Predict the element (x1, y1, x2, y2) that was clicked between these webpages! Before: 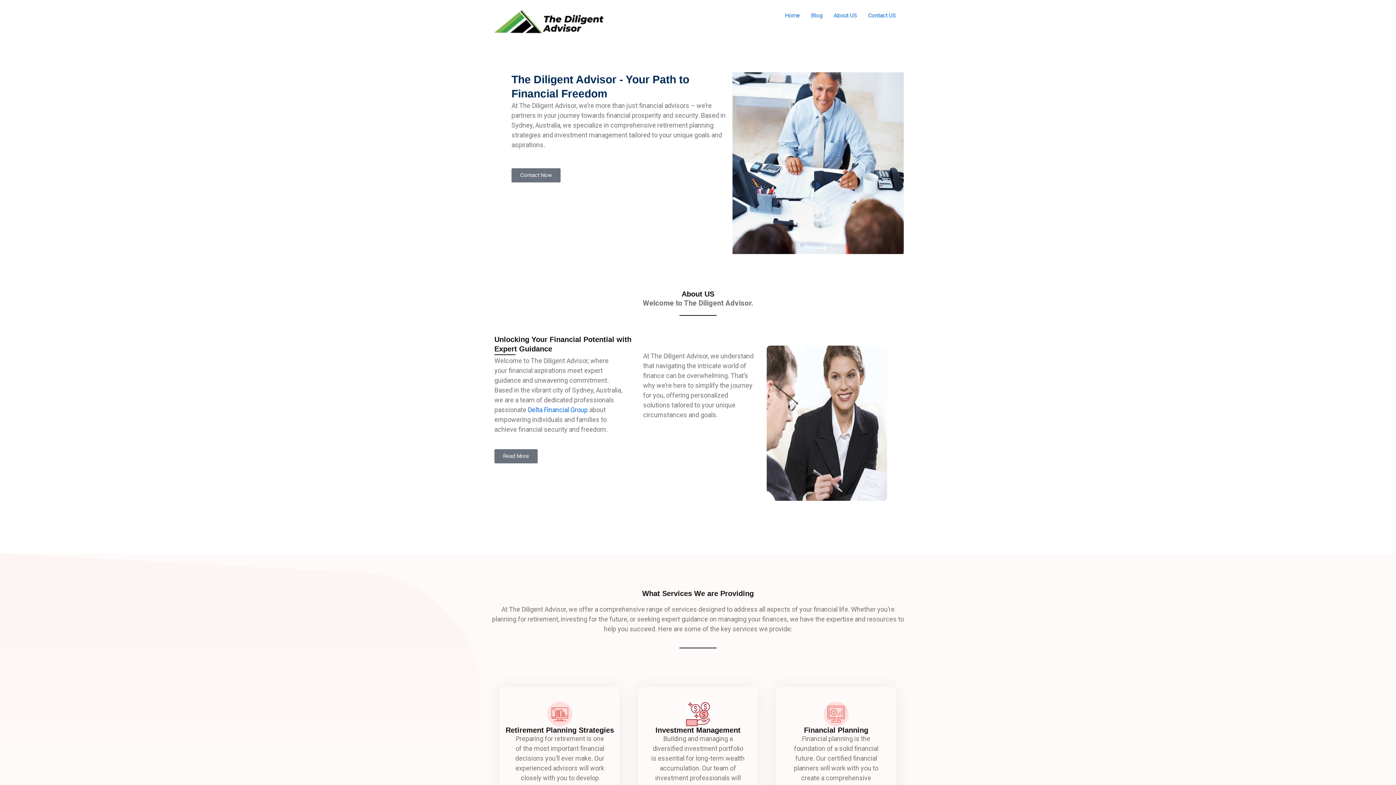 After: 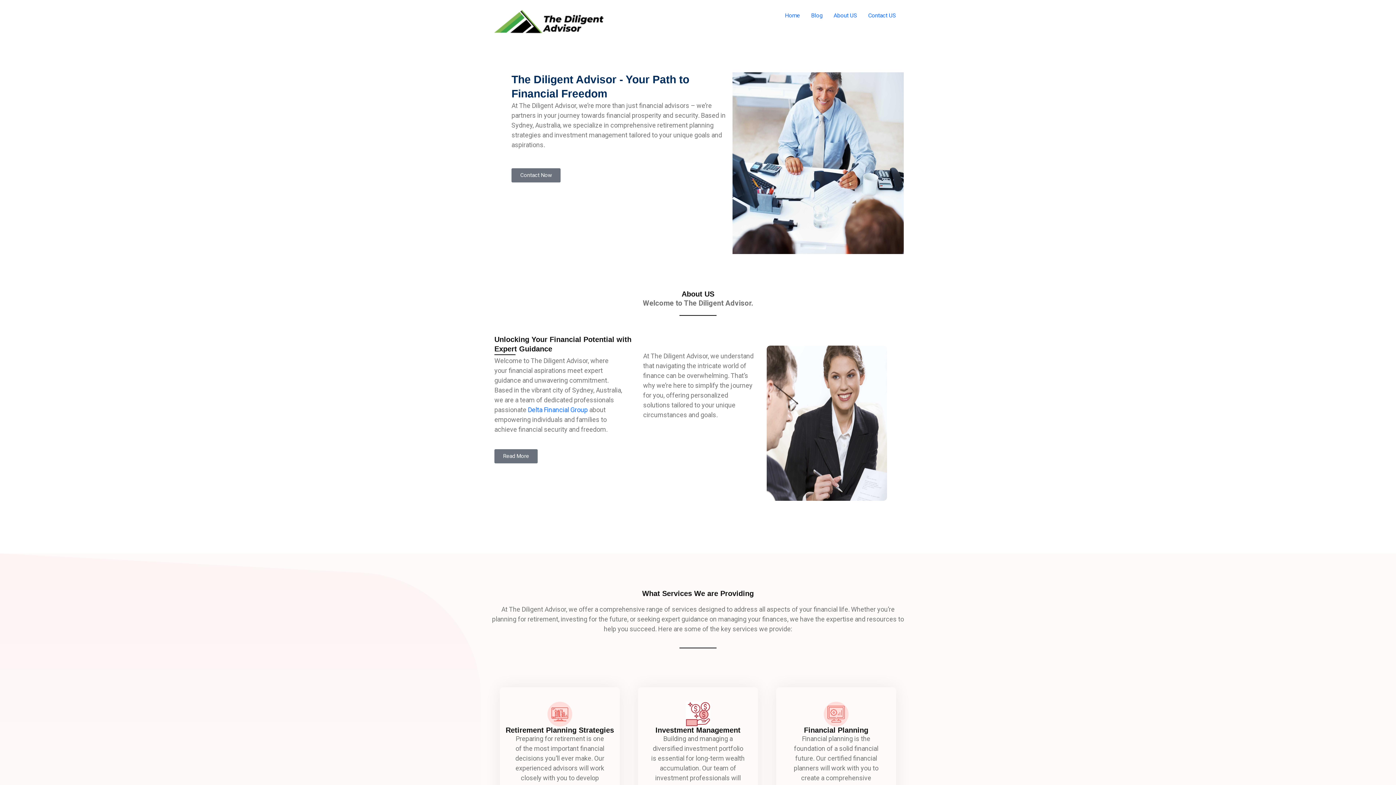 Action: label: Home bbox: (779, 7, 805, 24)